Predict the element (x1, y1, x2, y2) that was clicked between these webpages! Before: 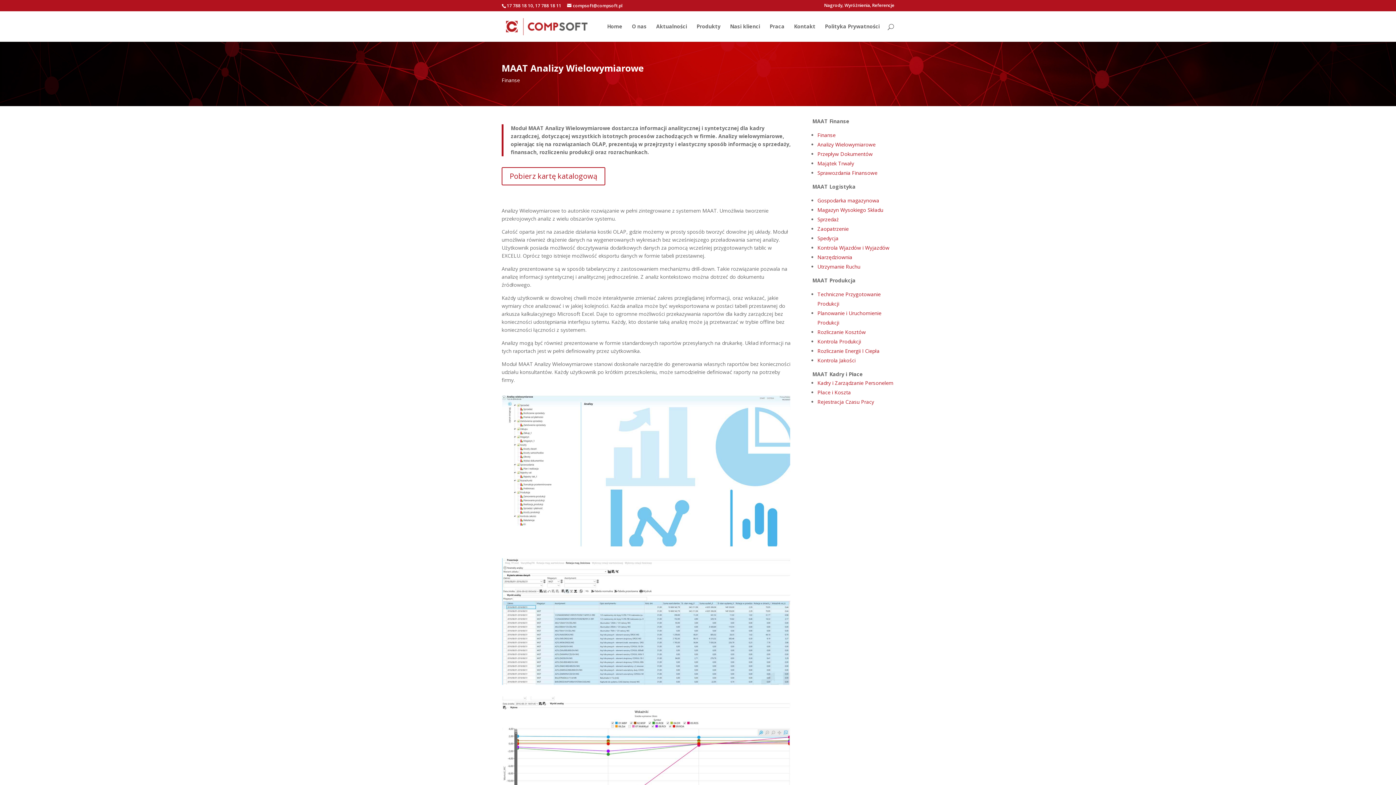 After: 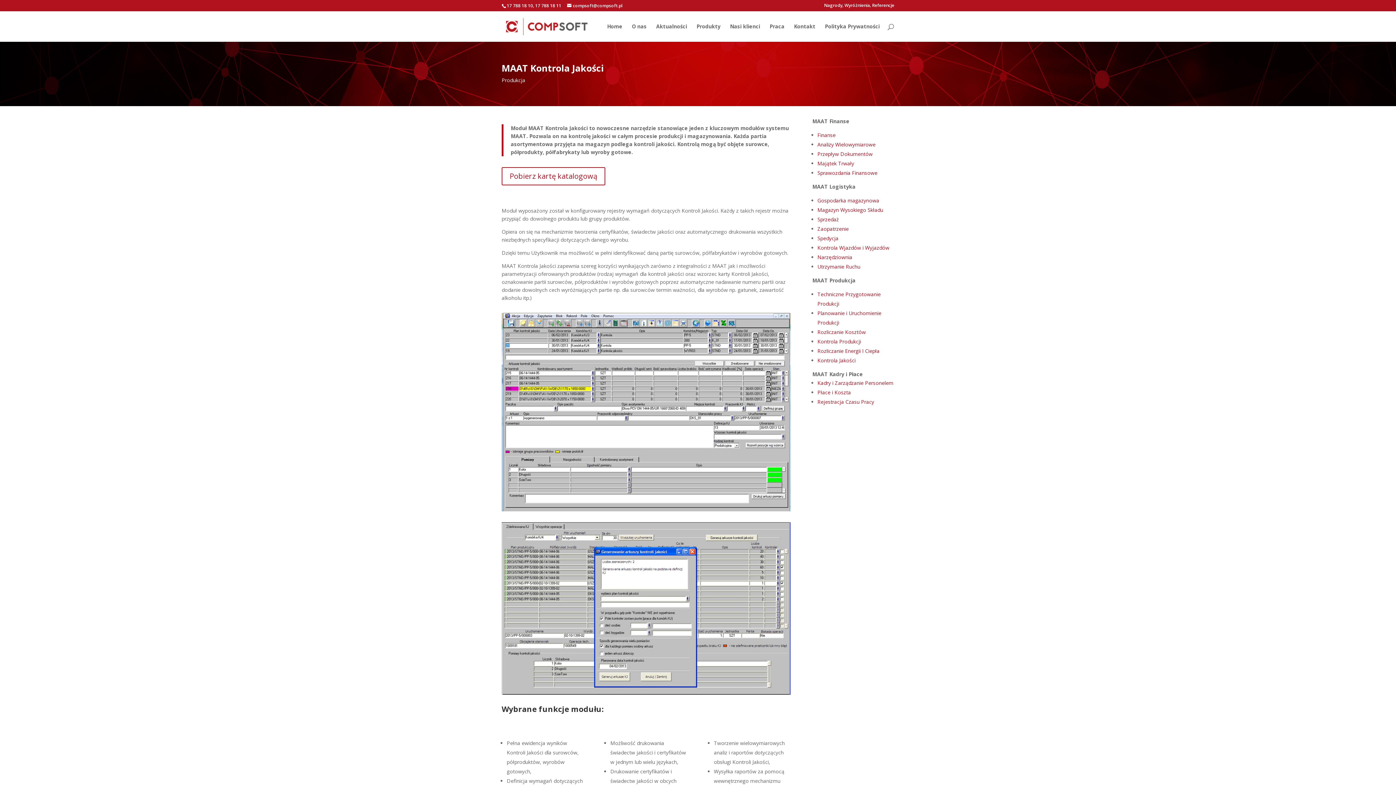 Action: label: Kontrola Jakości bbox: (817, 357, 855, 363)